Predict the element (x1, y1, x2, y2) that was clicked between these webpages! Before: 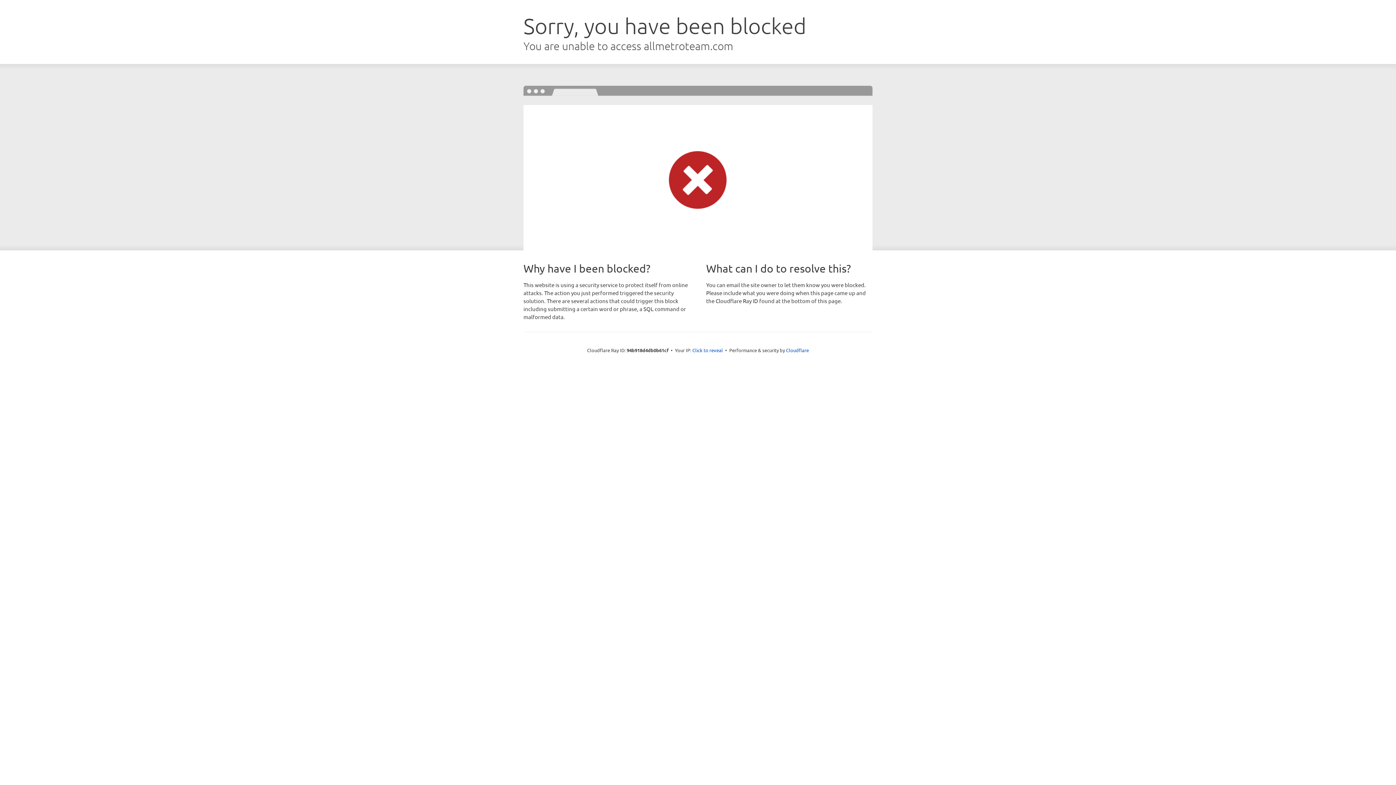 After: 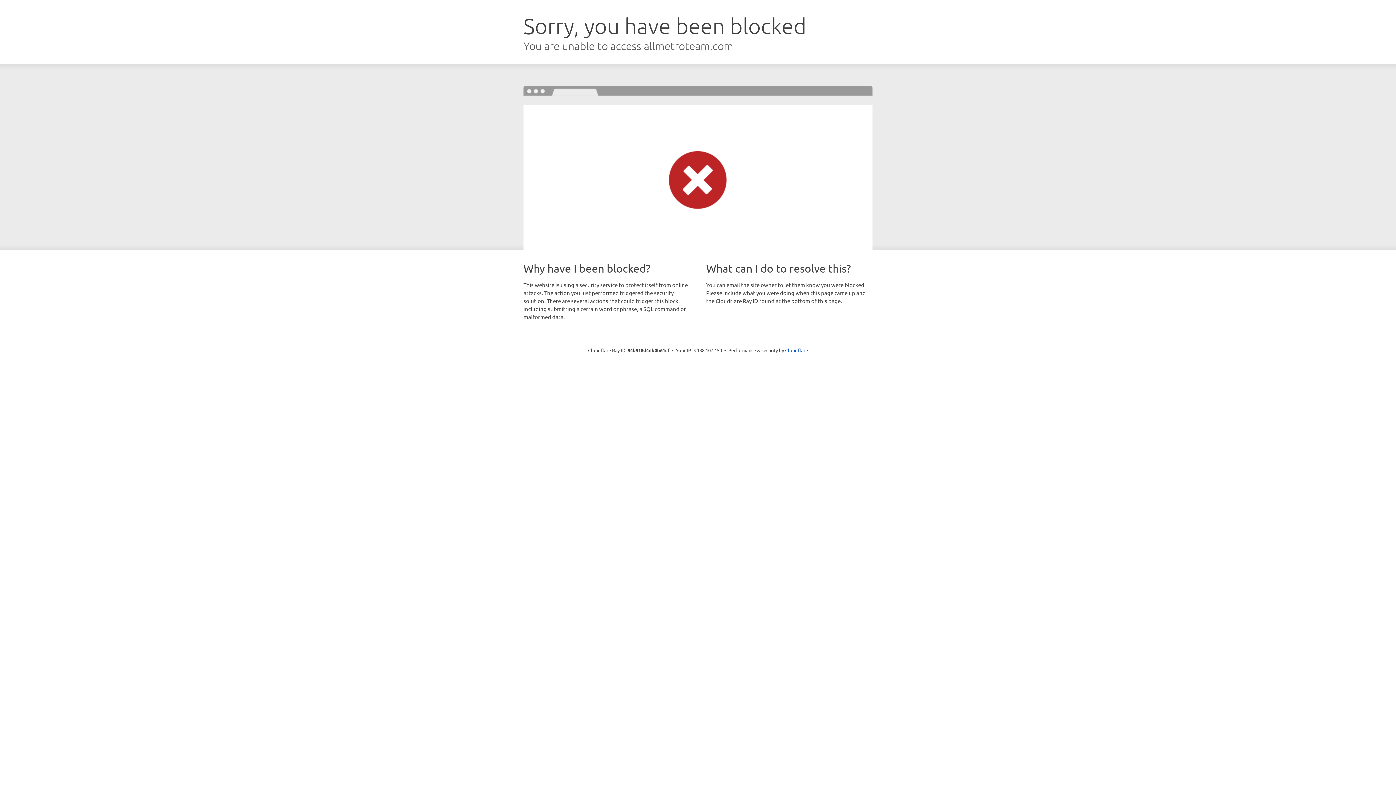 Action: bbox: (692, 346, 723, 353) label: Click to reveal